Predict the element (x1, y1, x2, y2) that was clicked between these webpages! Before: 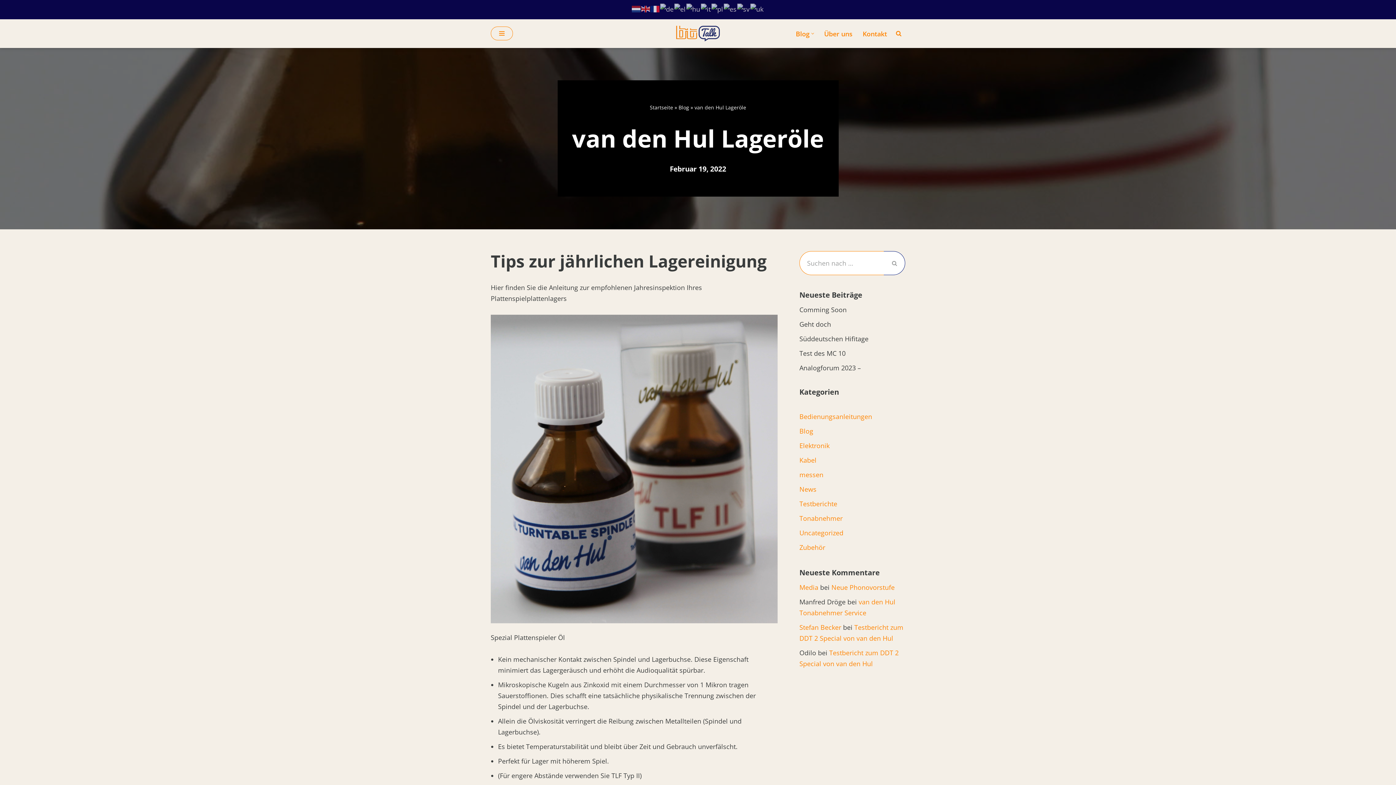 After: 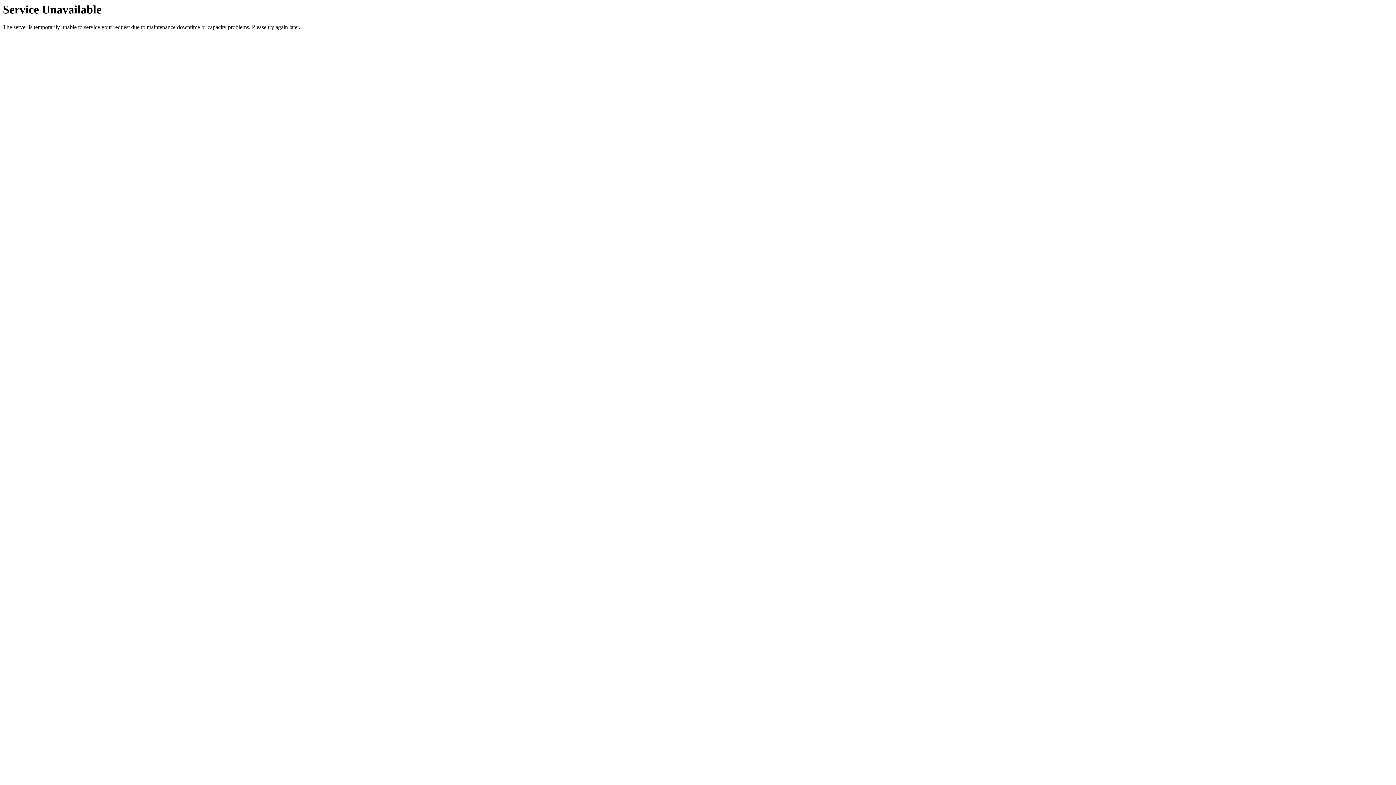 Action: label: Suchen bbox: (884, 251, 905, 275)